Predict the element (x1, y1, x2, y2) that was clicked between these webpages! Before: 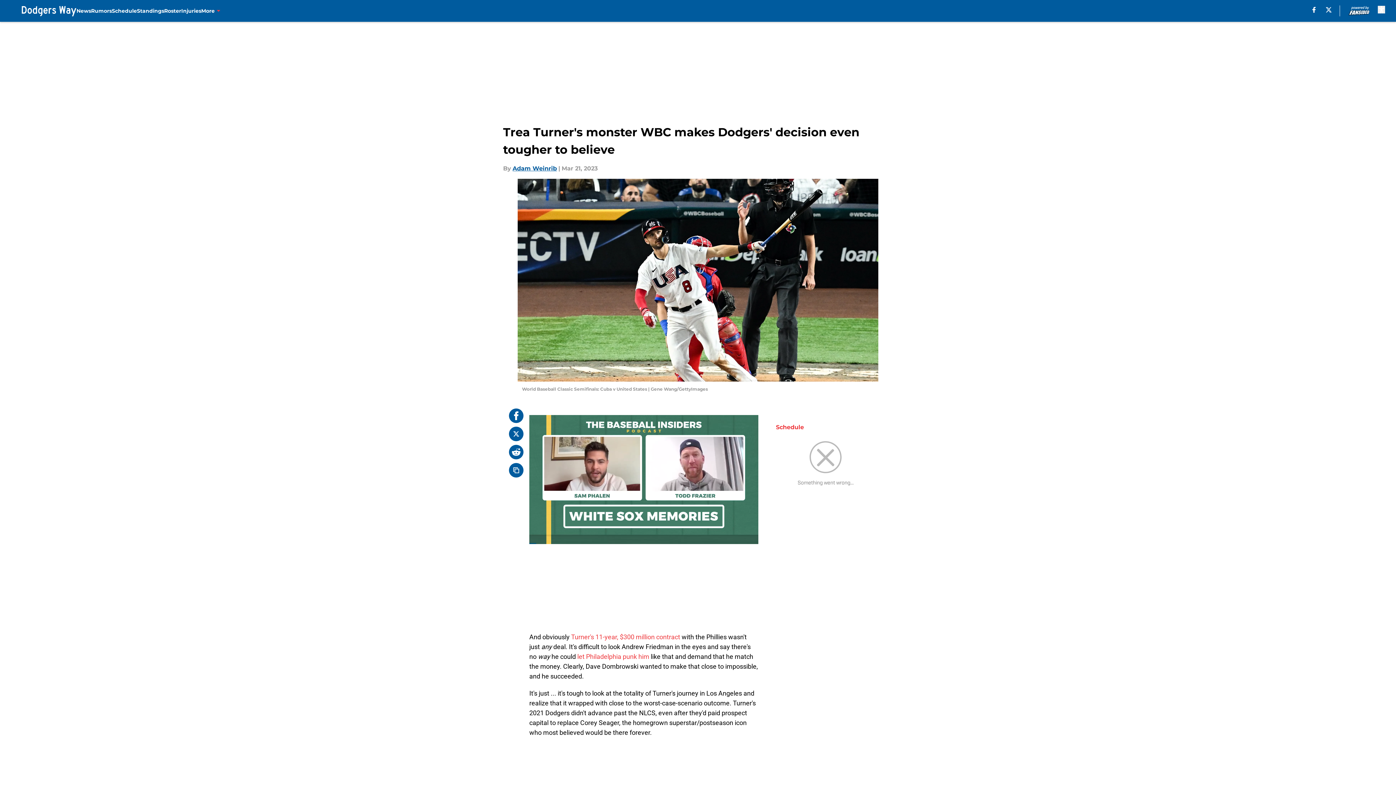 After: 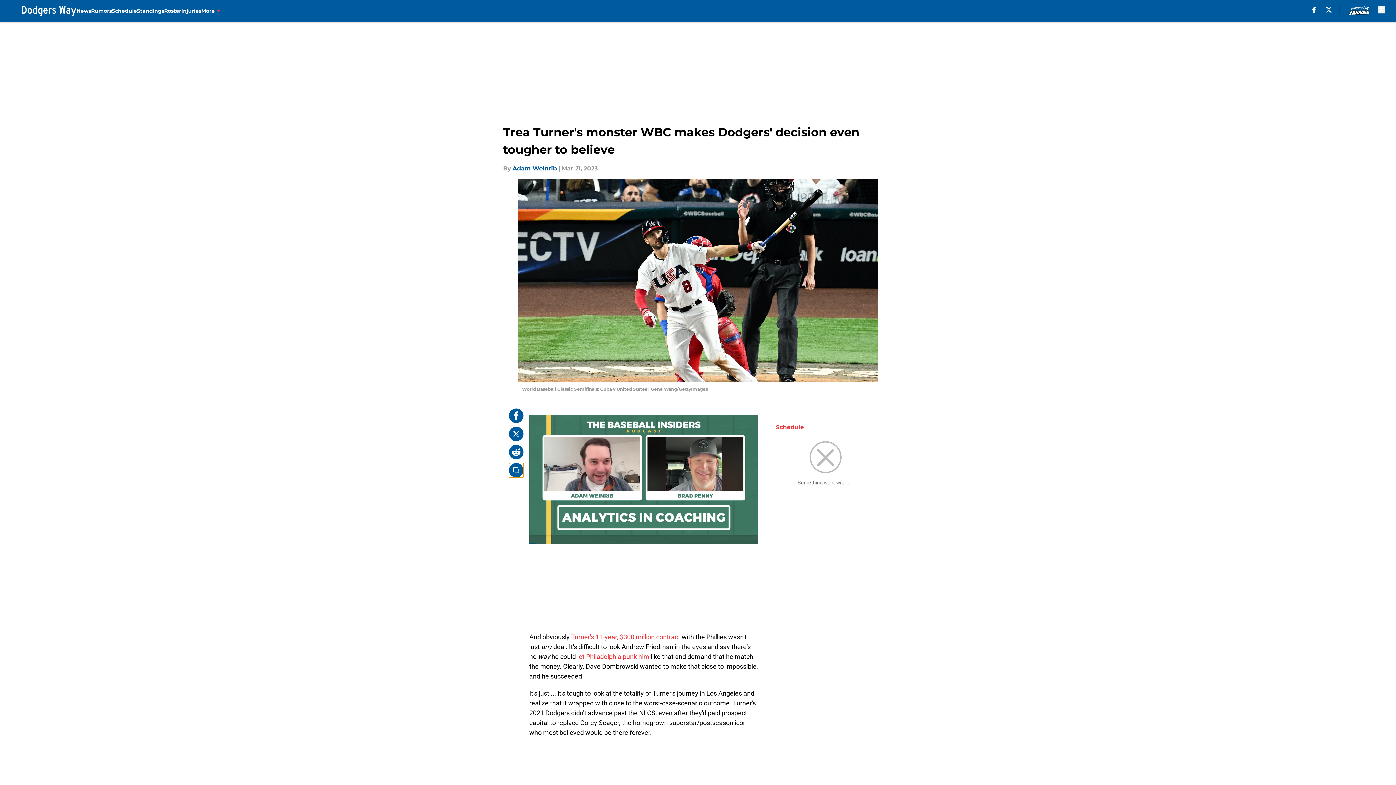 Action: label: copy bbox: (509, 463, 523, 477)